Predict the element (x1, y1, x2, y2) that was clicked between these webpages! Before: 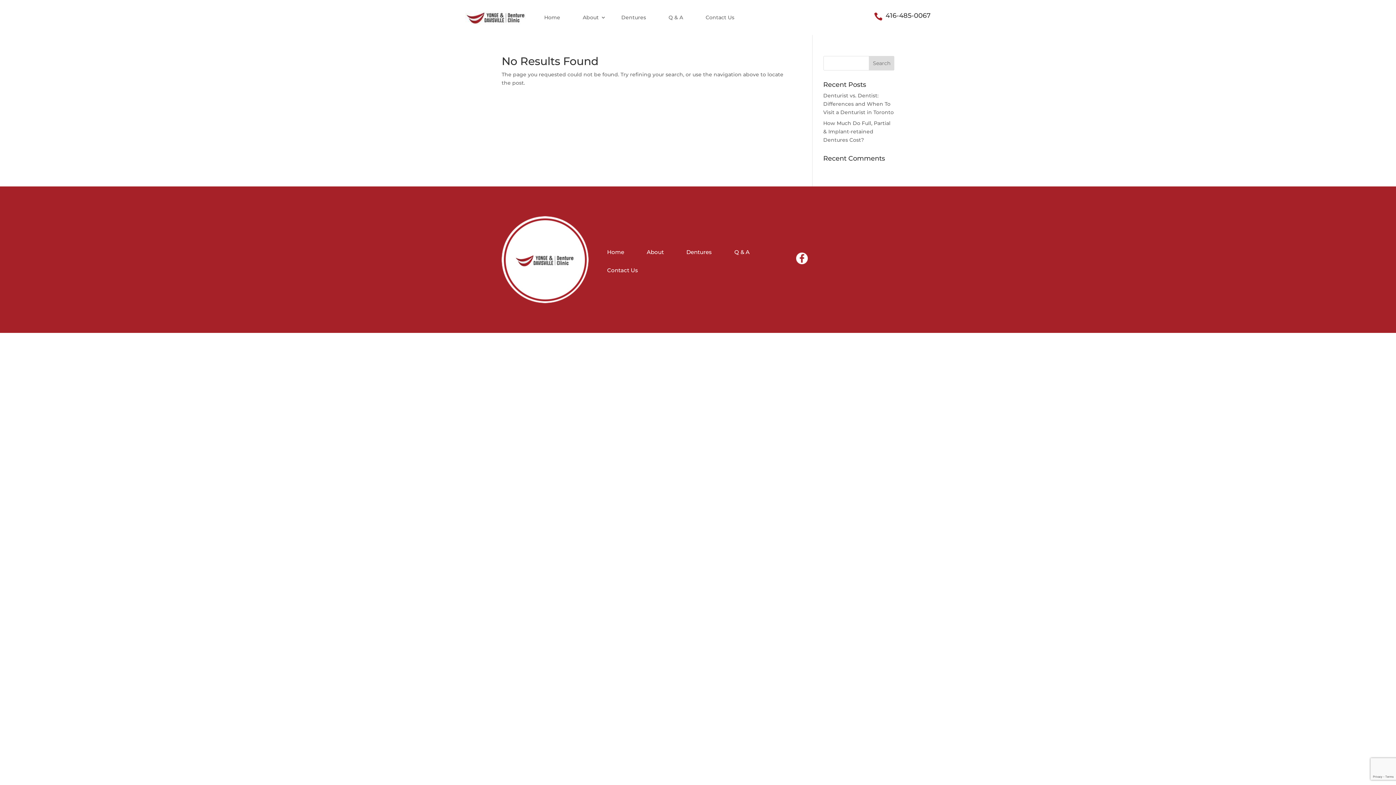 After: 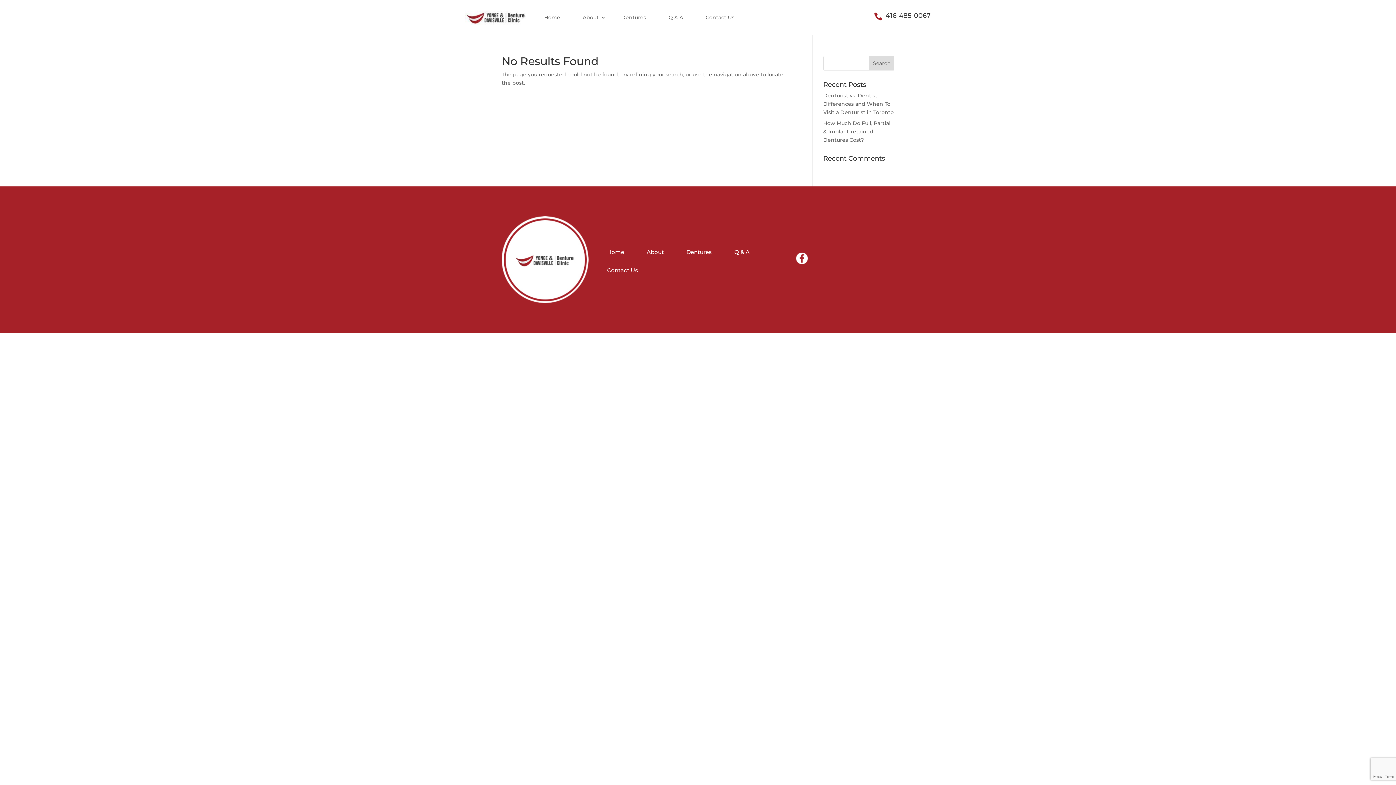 Action: bbox: (796, 252, 808, 264)